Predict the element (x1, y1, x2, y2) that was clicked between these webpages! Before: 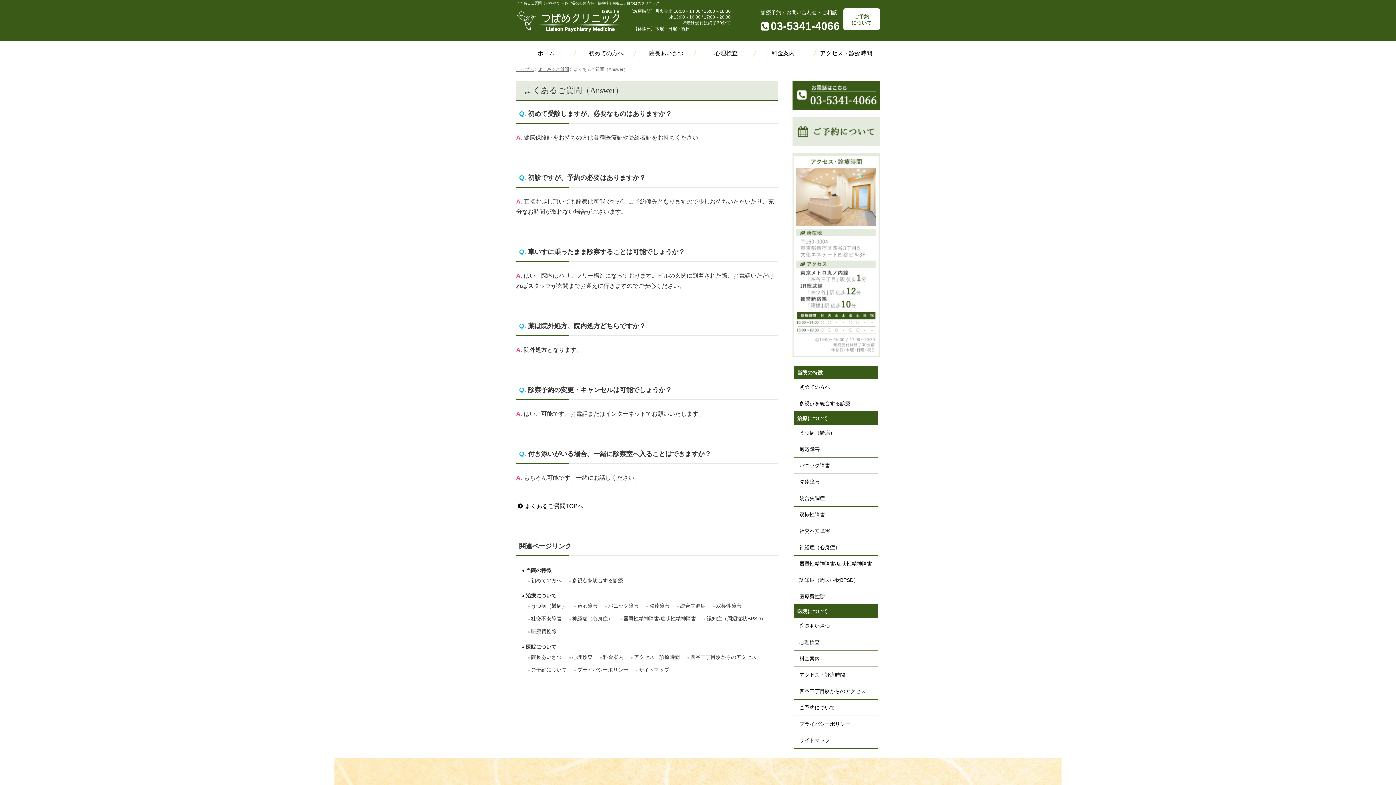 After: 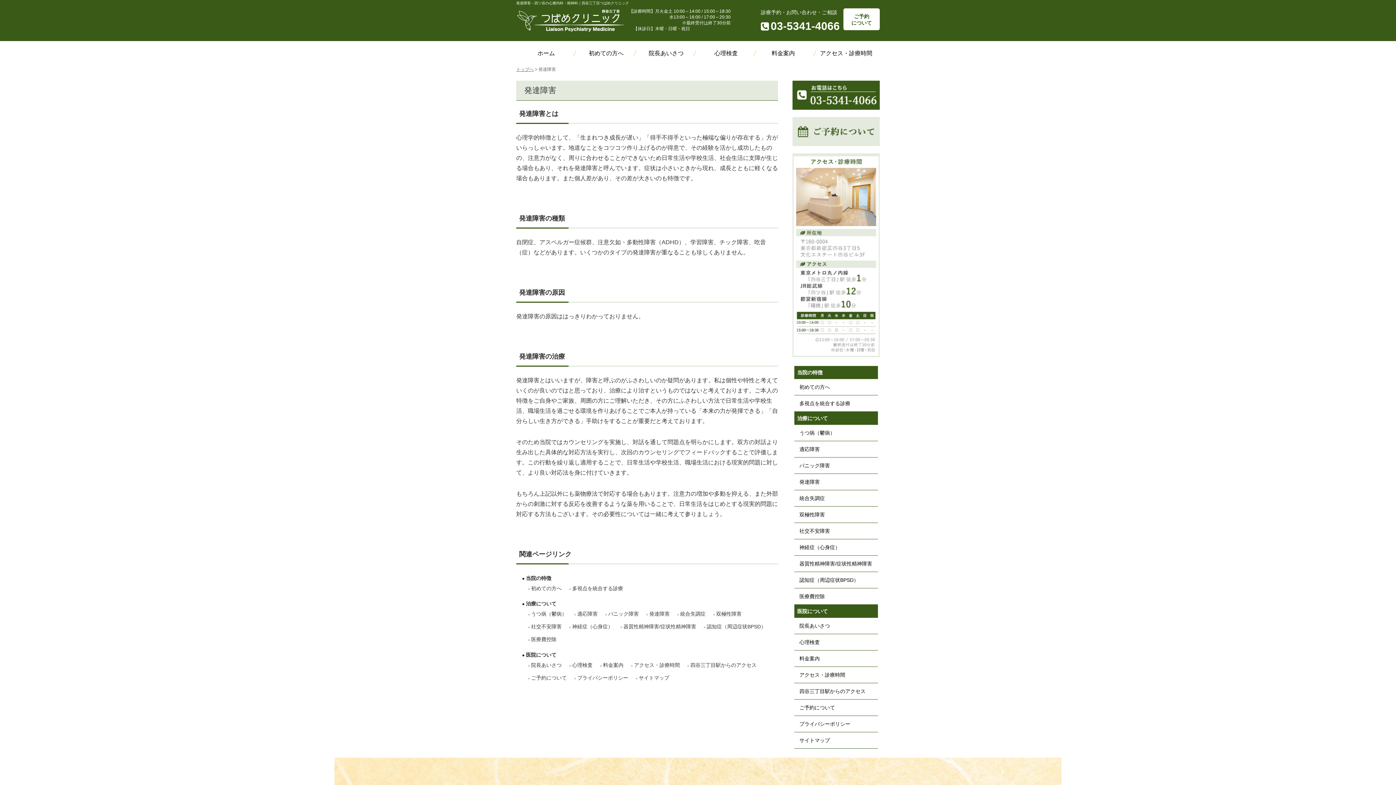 Action: label: 発達障害 bbox: (794, 474, 878, 490)